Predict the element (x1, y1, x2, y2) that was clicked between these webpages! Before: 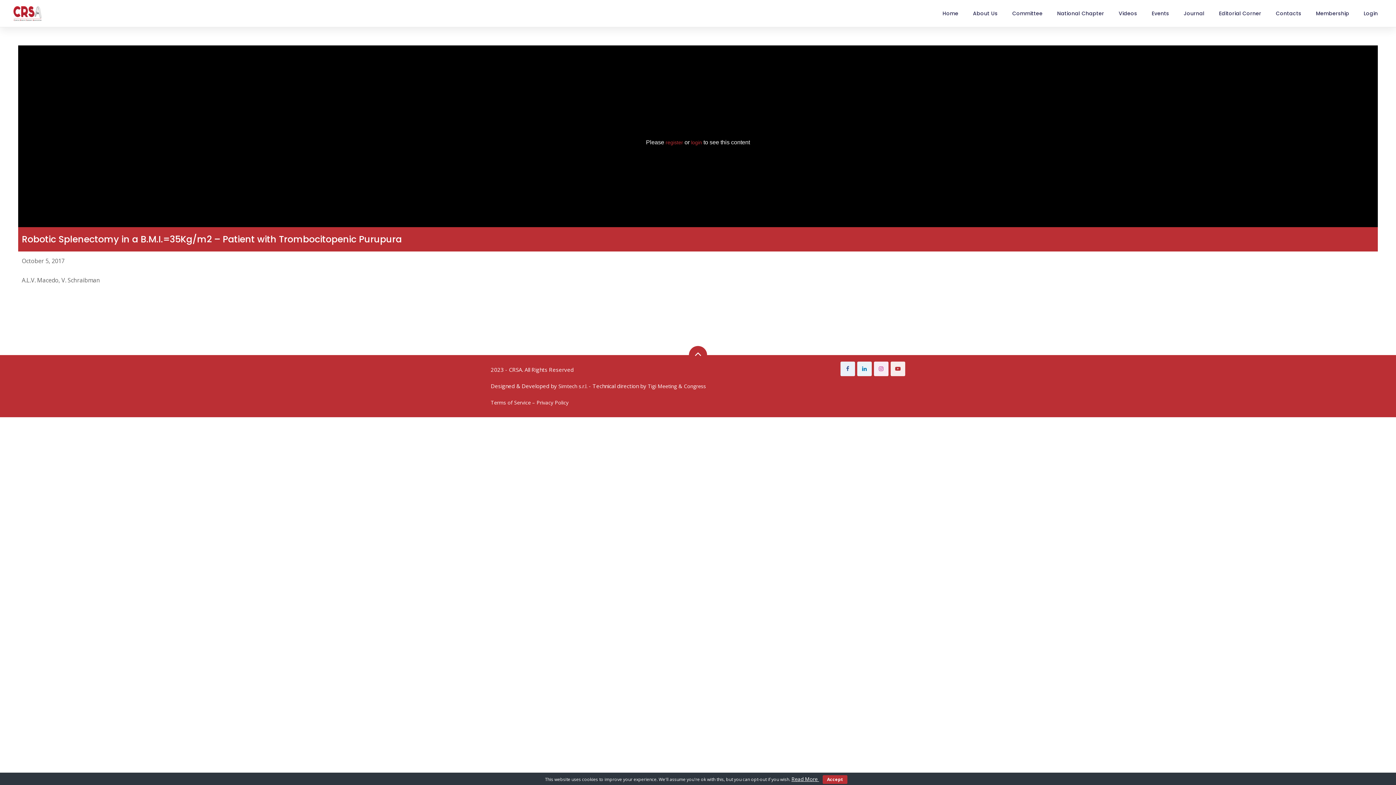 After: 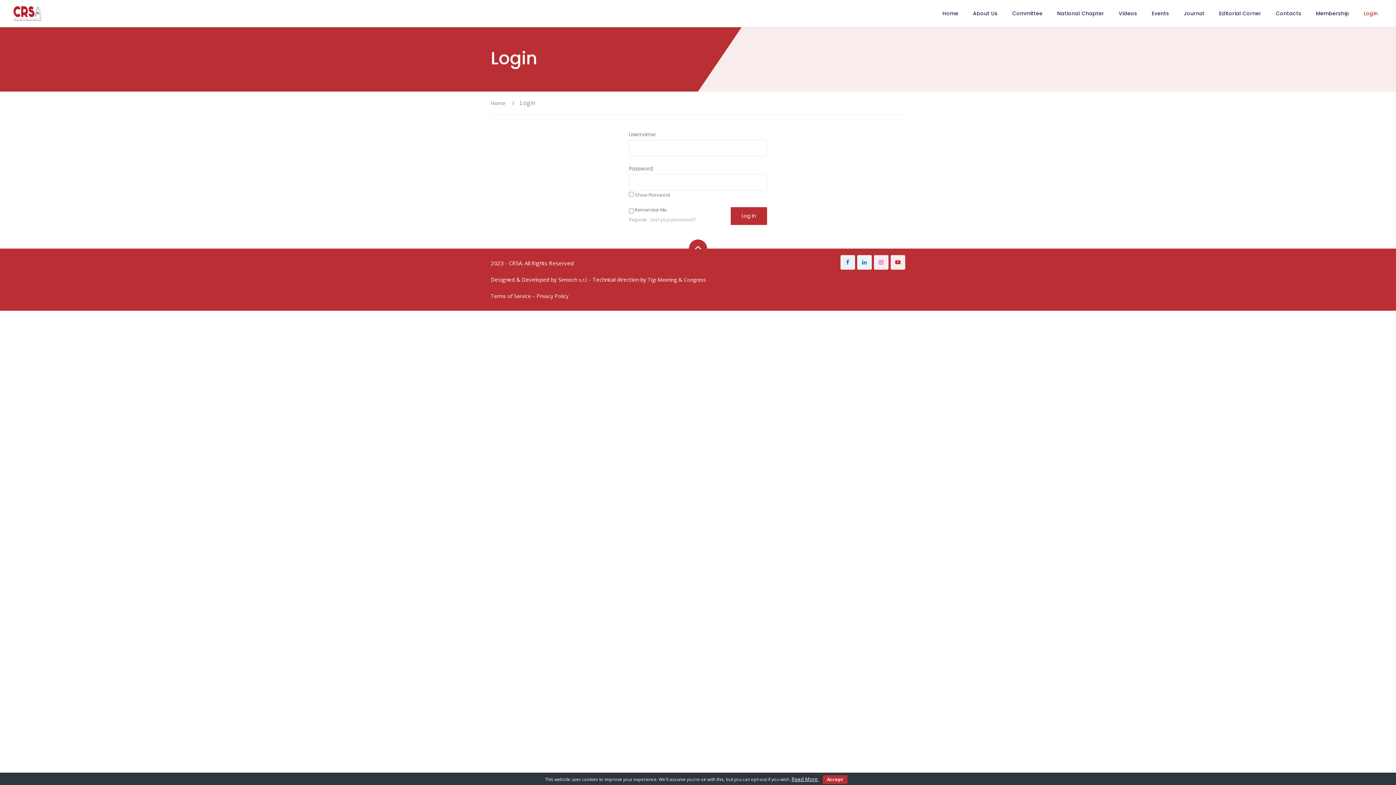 Action: label: Login
Login bbox: (1356, 0, 1385, 26)